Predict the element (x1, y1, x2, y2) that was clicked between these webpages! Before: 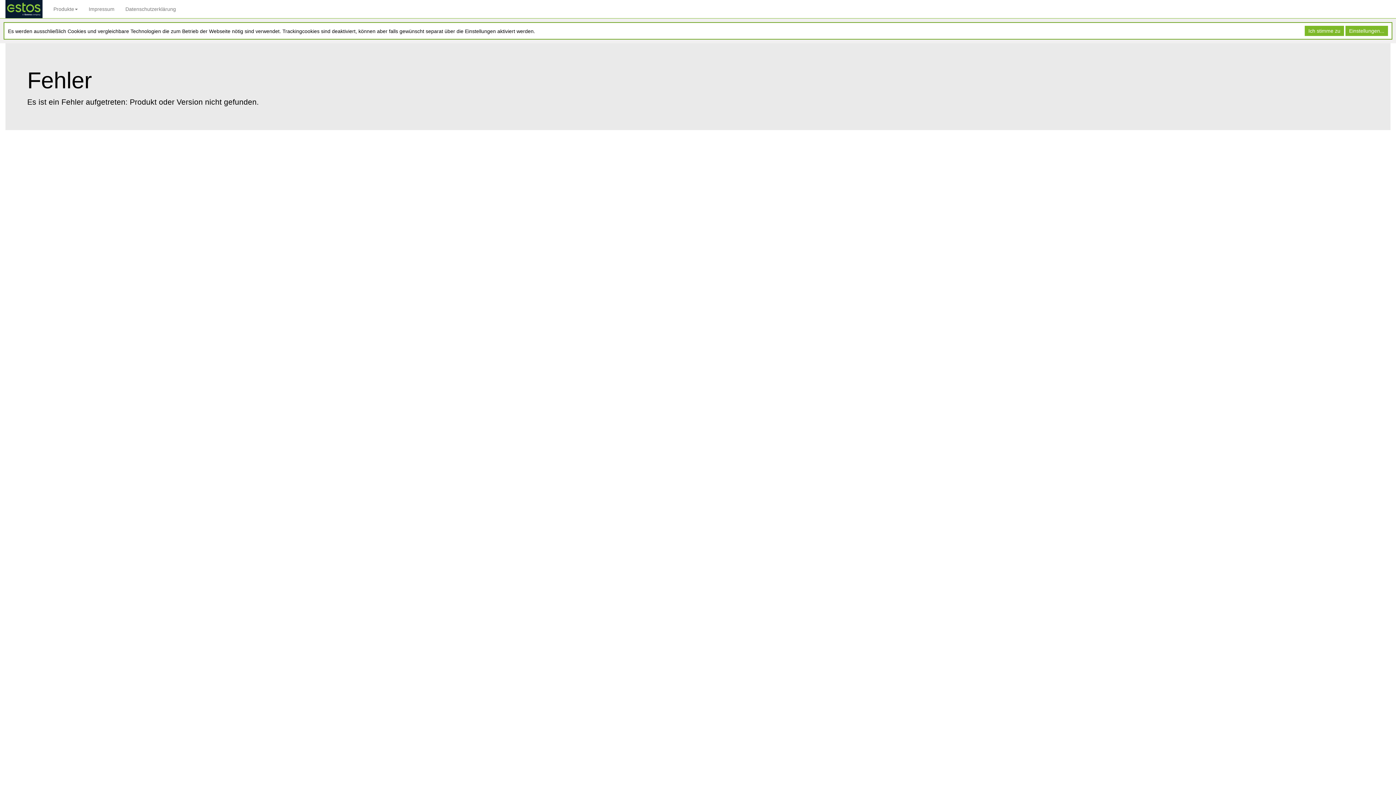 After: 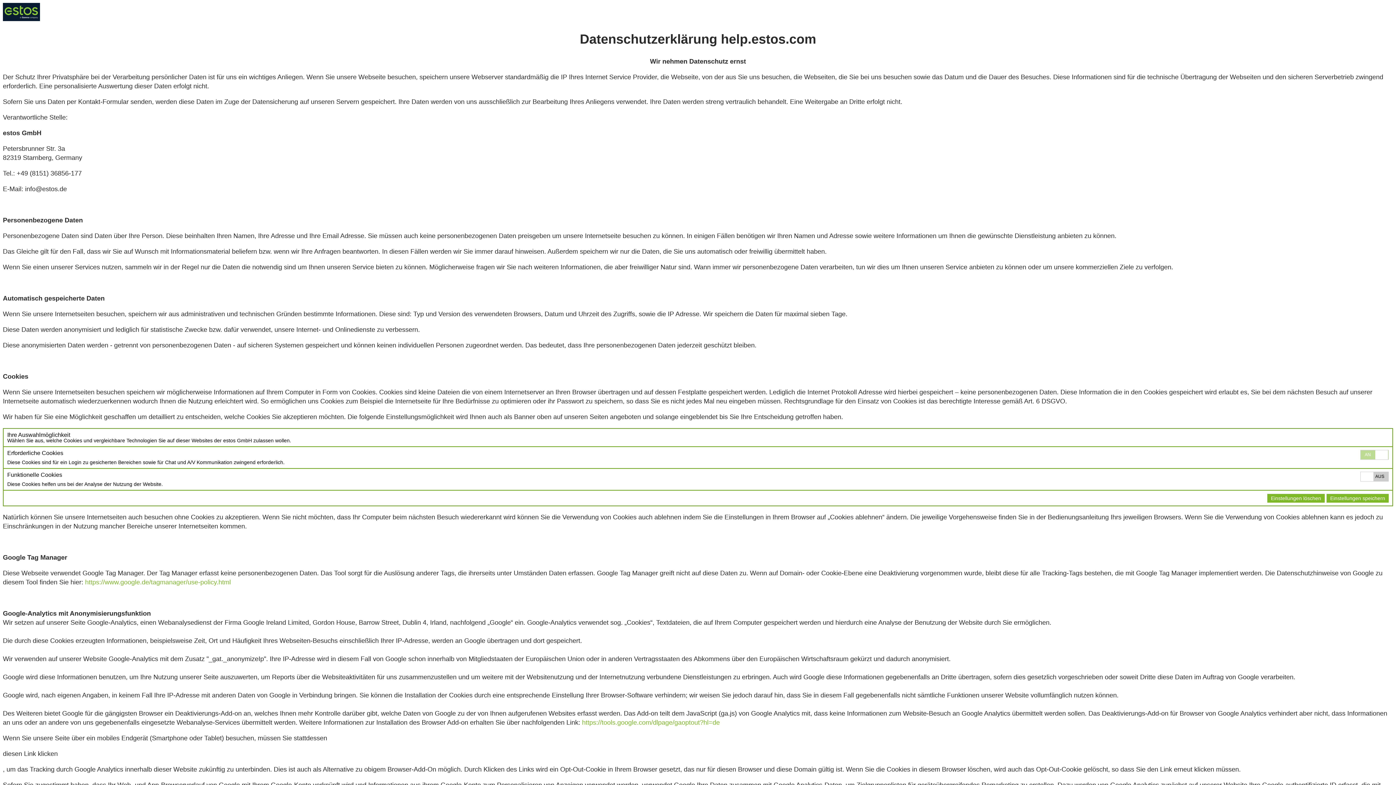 Action: bbox: (120, 0, 181, 18) label: Datenschutzerklärung